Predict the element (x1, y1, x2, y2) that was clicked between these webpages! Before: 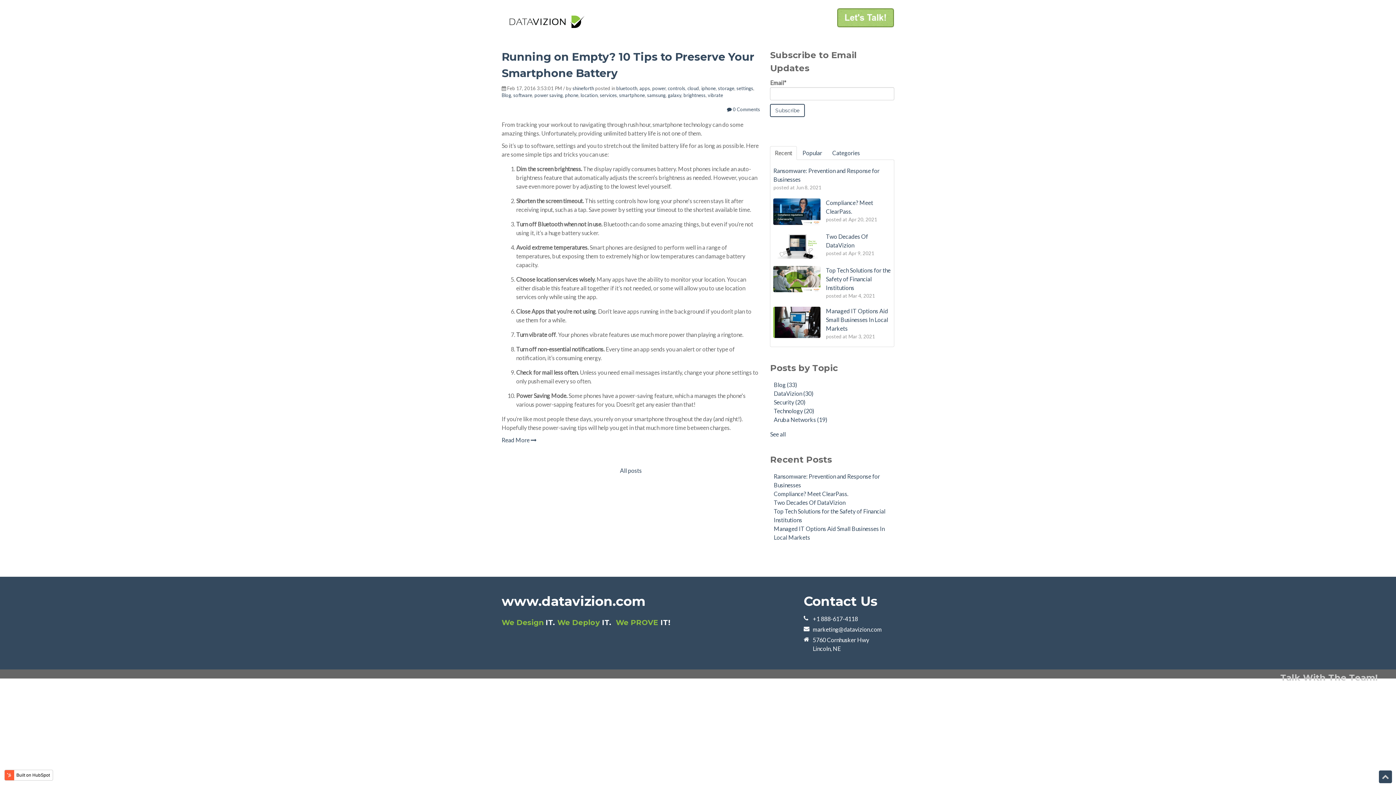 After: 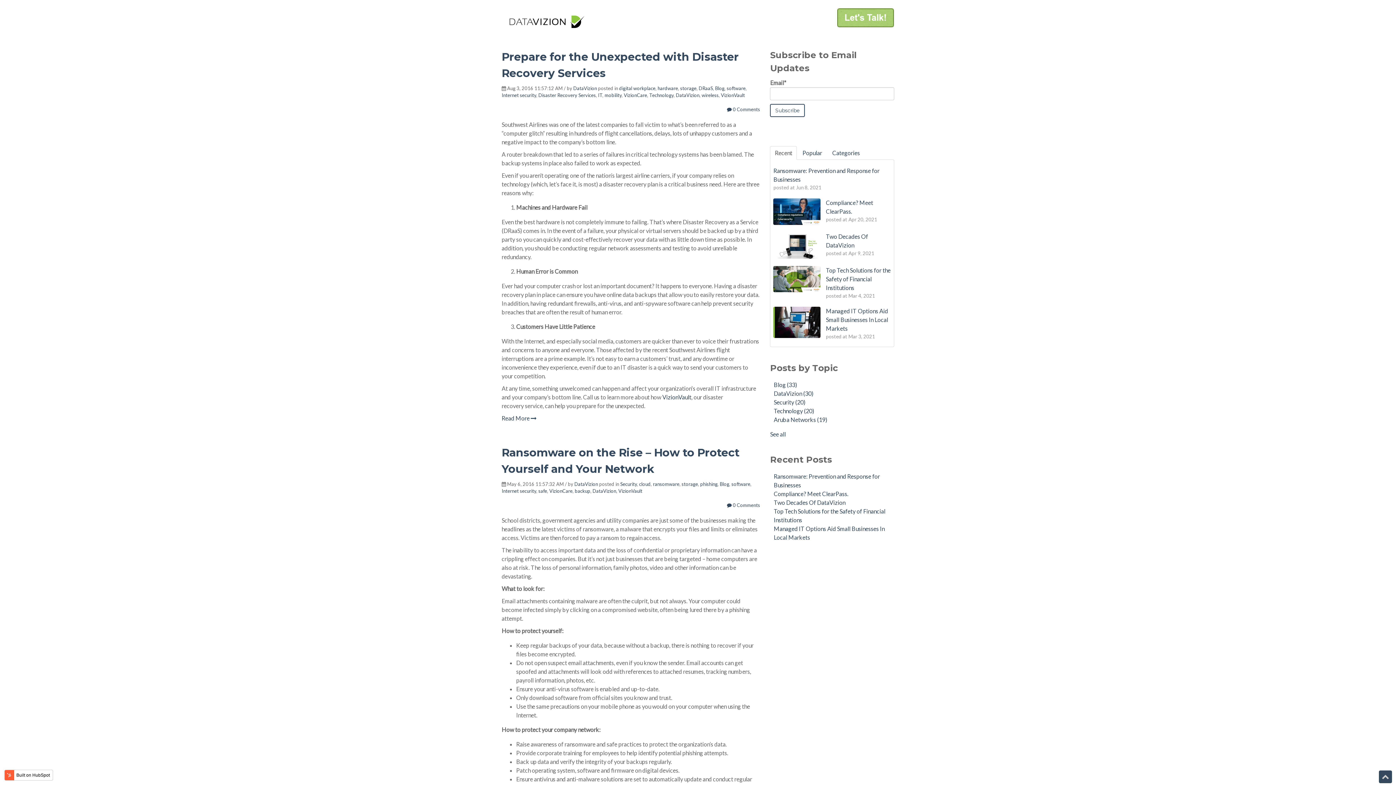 Action: bbox: (718, 85, 734, 91) label: storage